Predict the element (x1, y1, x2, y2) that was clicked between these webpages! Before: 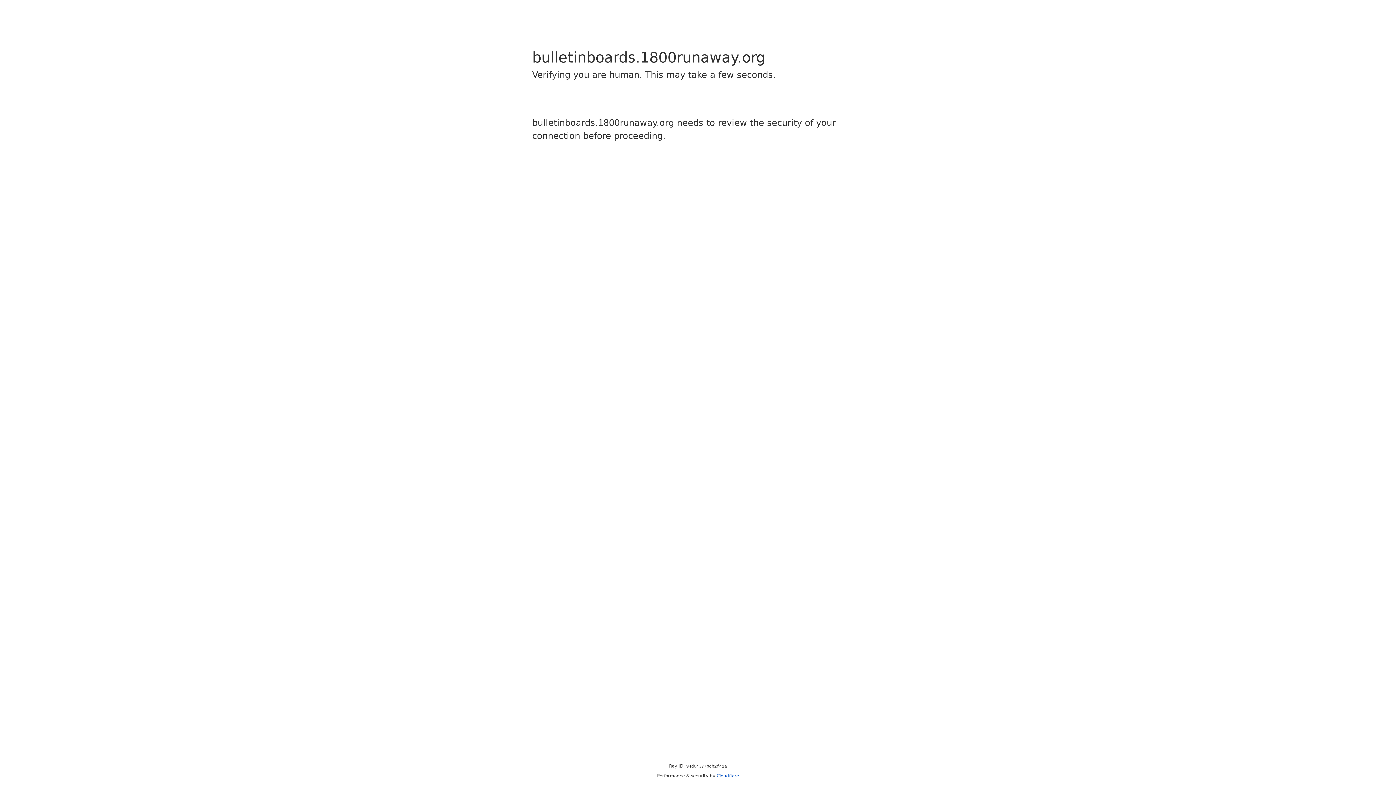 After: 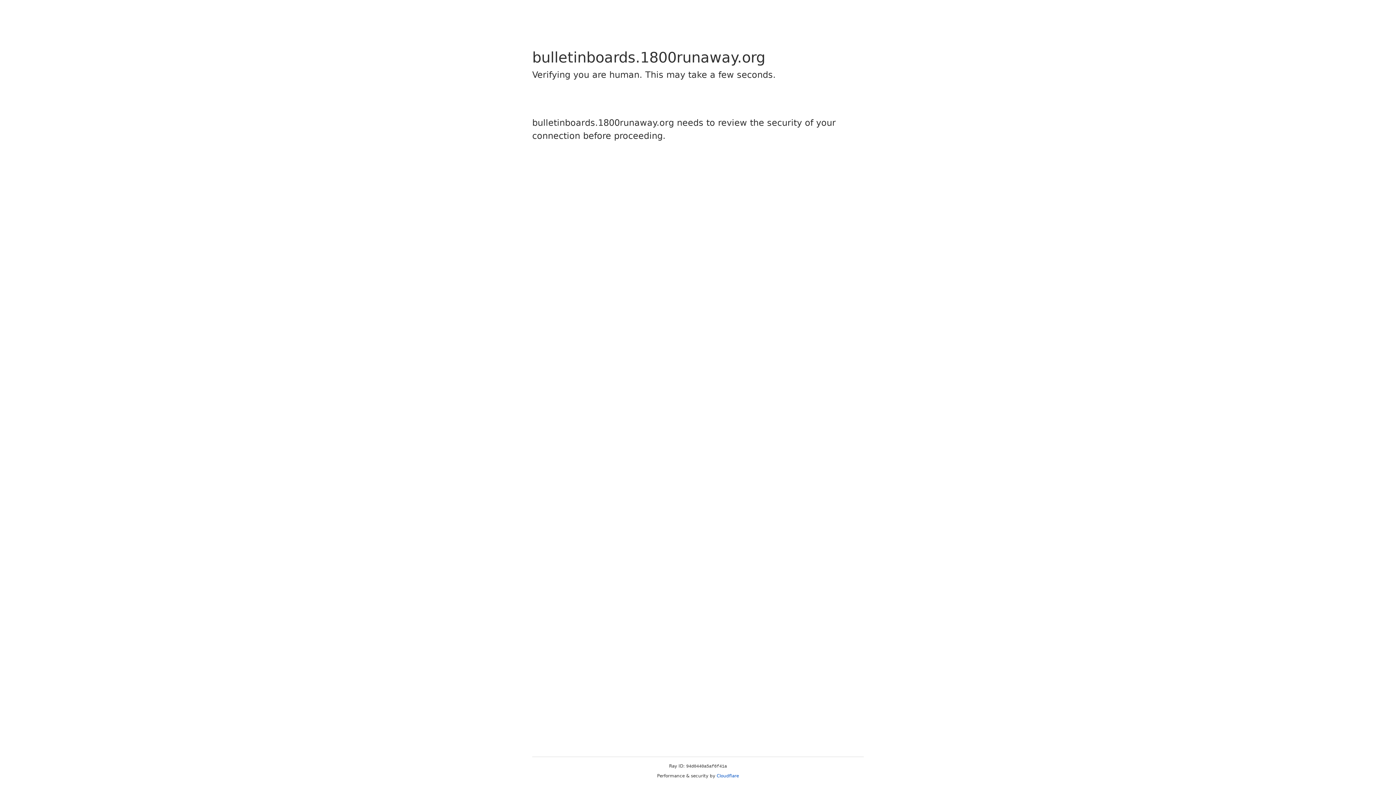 Action: label: Cloudflare bbox: (716, 773, 739, 778)